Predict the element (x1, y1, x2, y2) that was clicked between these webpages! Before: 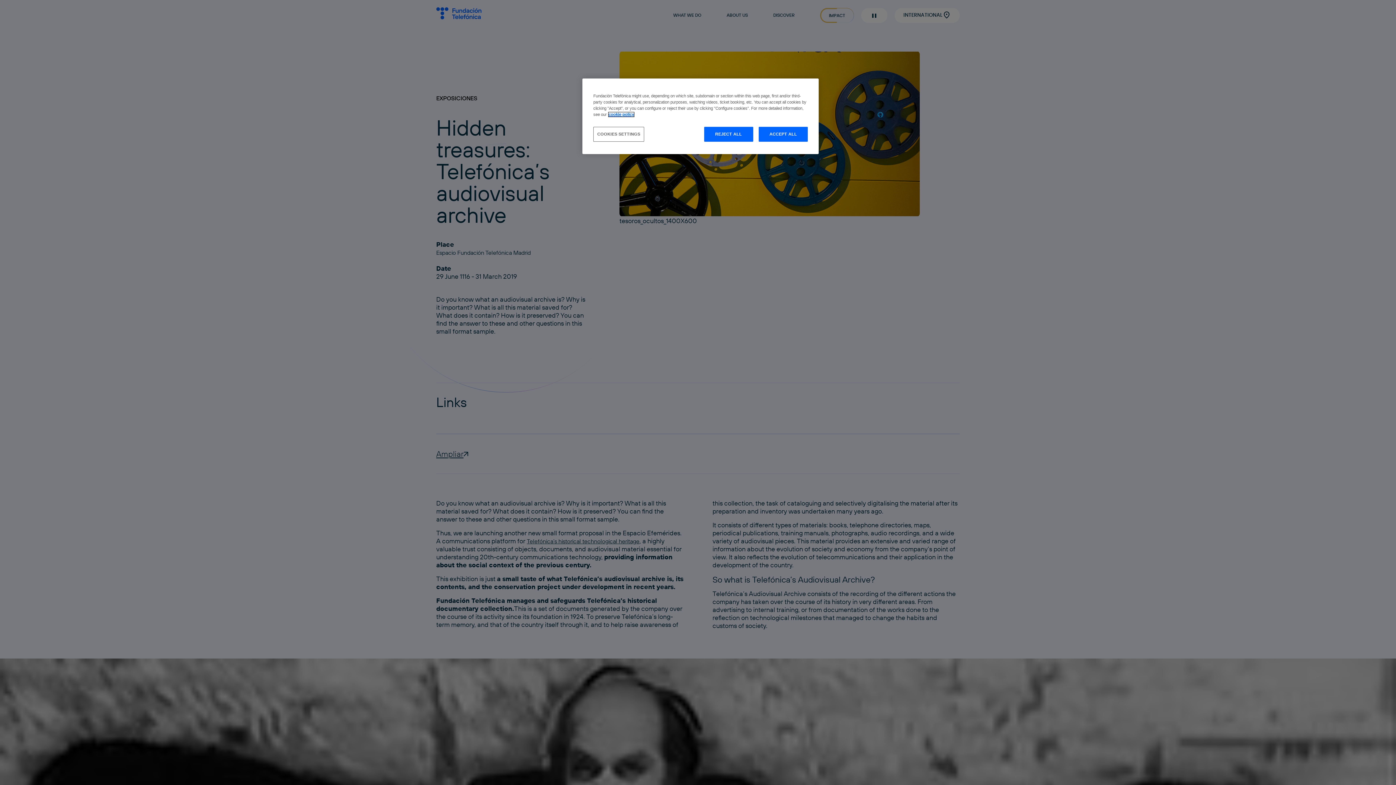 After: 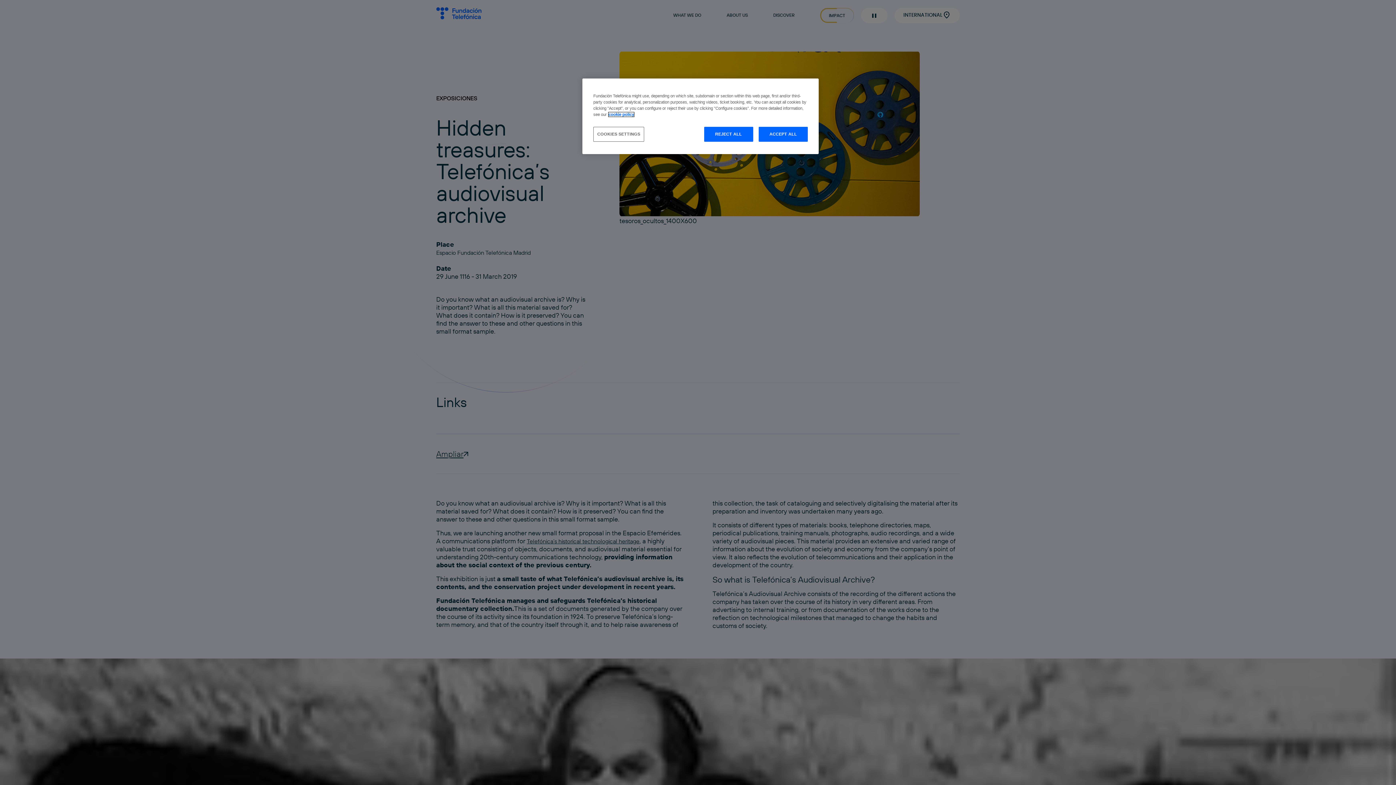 Action: bbox: (608, 112, 634, 116) label: More information about your privacy, opens in a new tab